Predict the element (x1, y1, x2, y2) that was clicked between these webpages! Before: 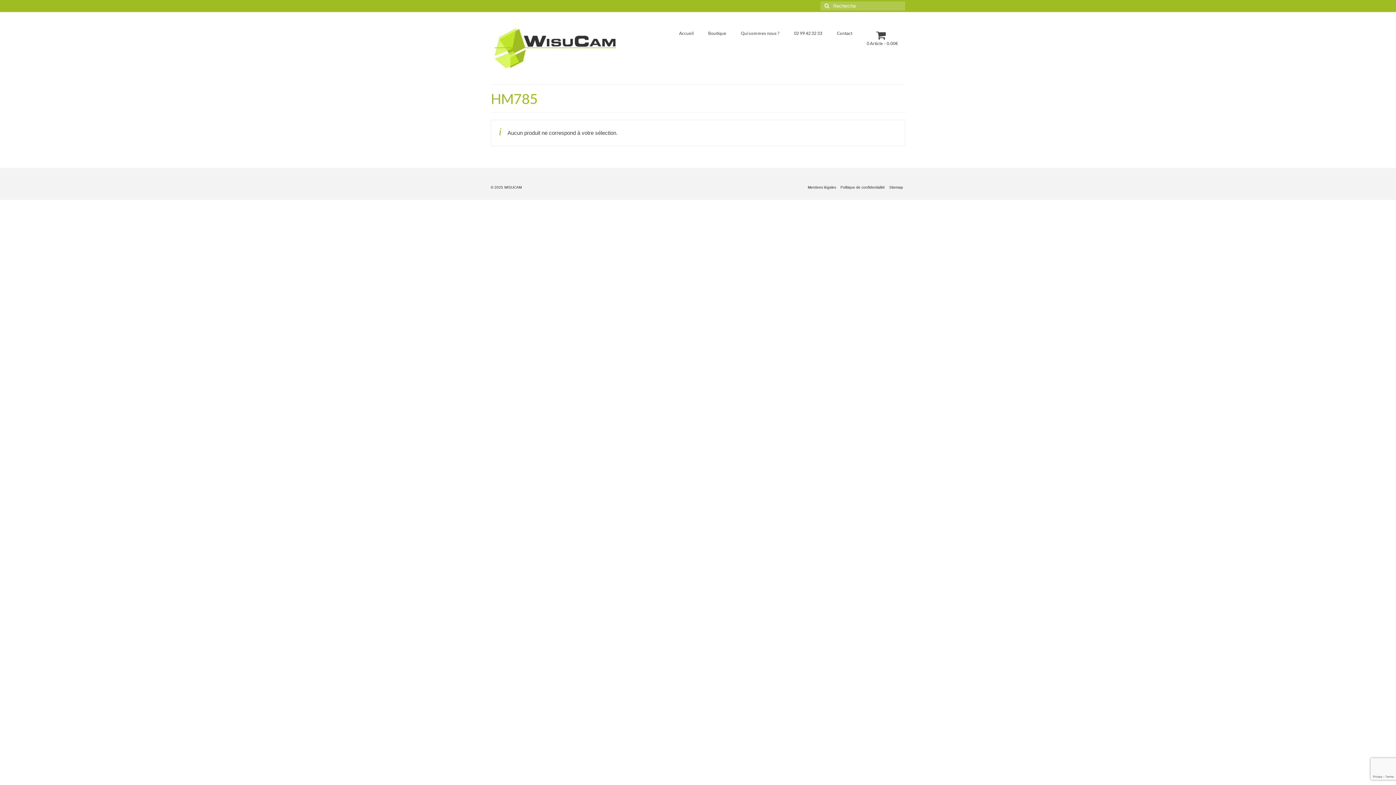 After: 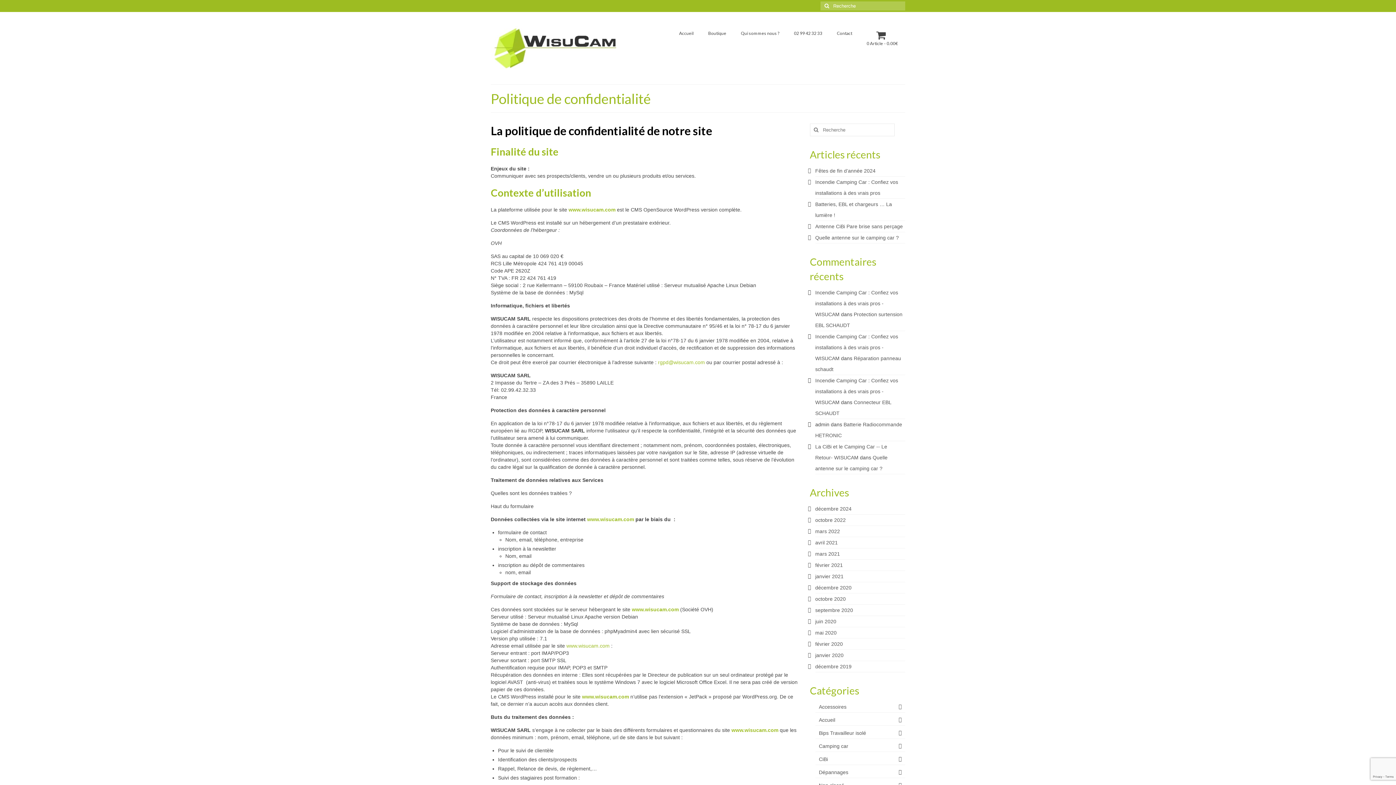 Action: label: Politique de confidentialité bbox: (838, 182, 887, 192)